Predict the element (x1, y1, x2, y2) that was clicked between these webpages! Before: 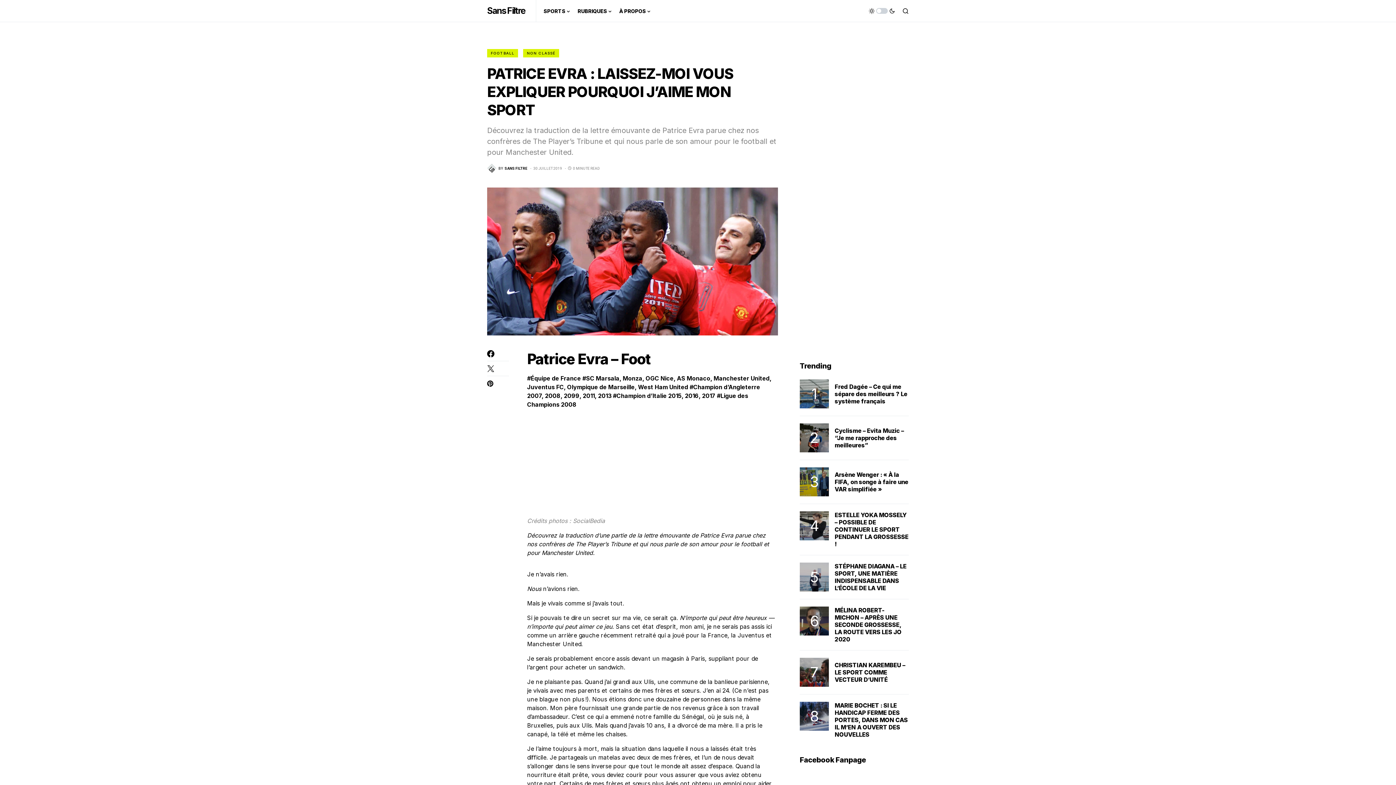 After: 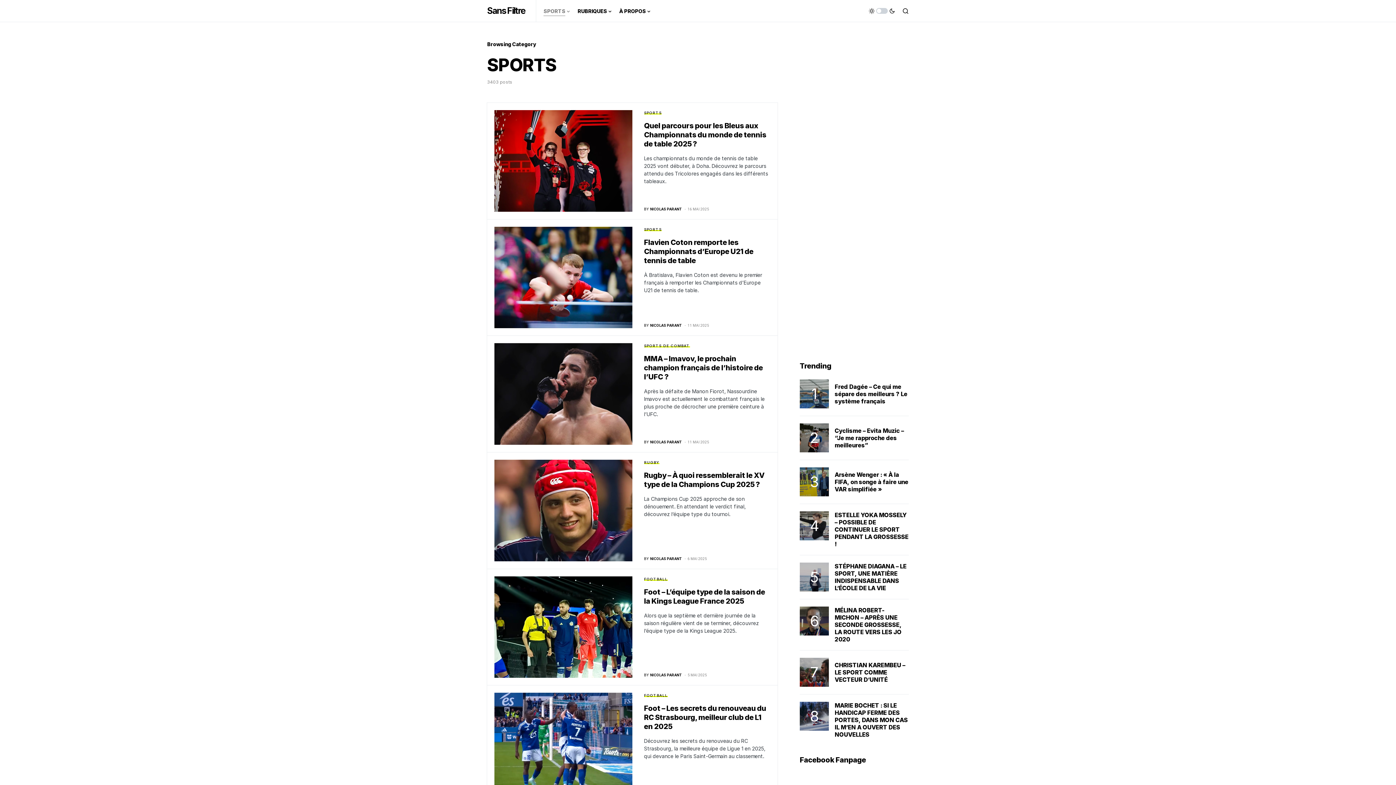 Action: label: SPORTS bbox: (543, 0, 570, 21)